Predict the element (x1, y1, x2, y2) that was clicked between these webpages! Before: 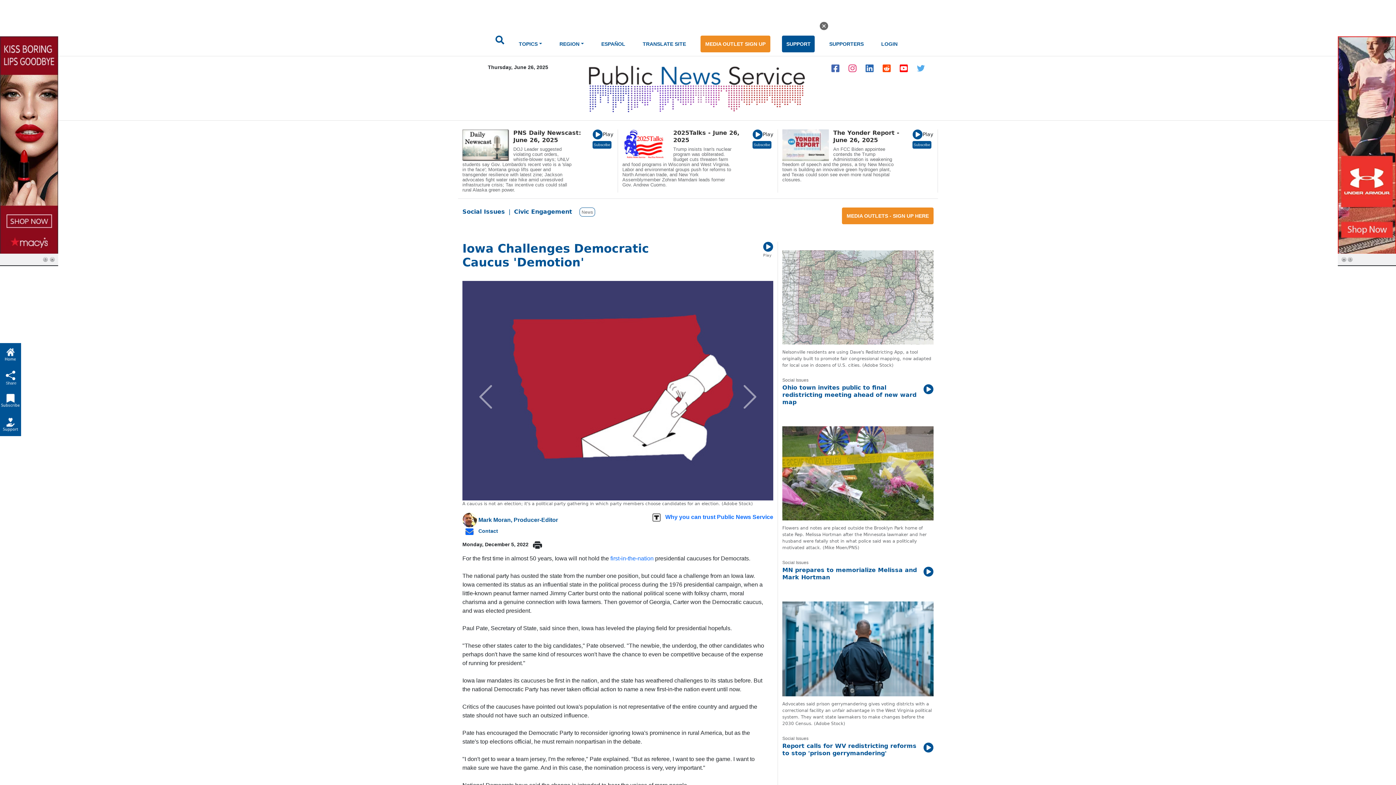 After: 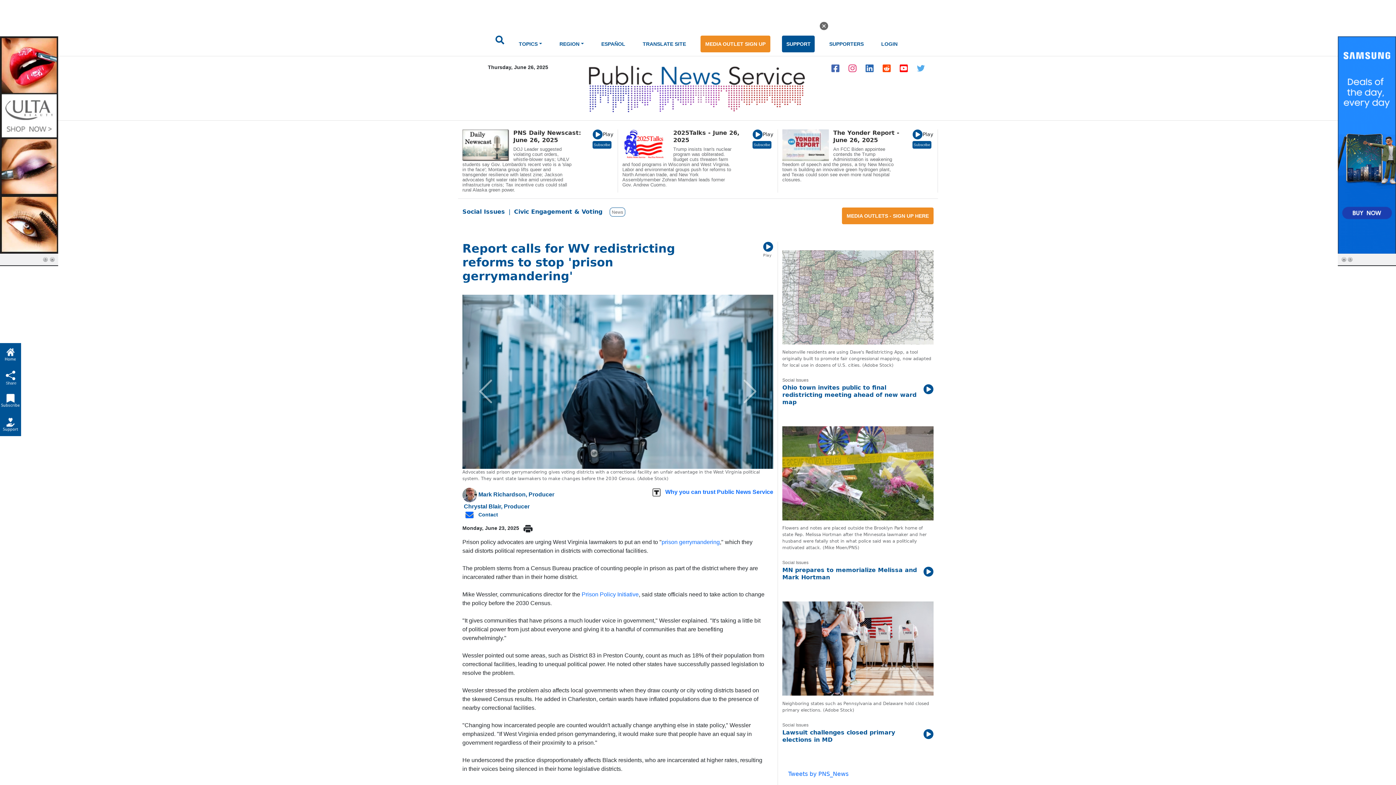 Action: label: Report calls for WV redistricting reforms to stop 'prison gerrymandering' bbox: (782, 742, 918, 757)